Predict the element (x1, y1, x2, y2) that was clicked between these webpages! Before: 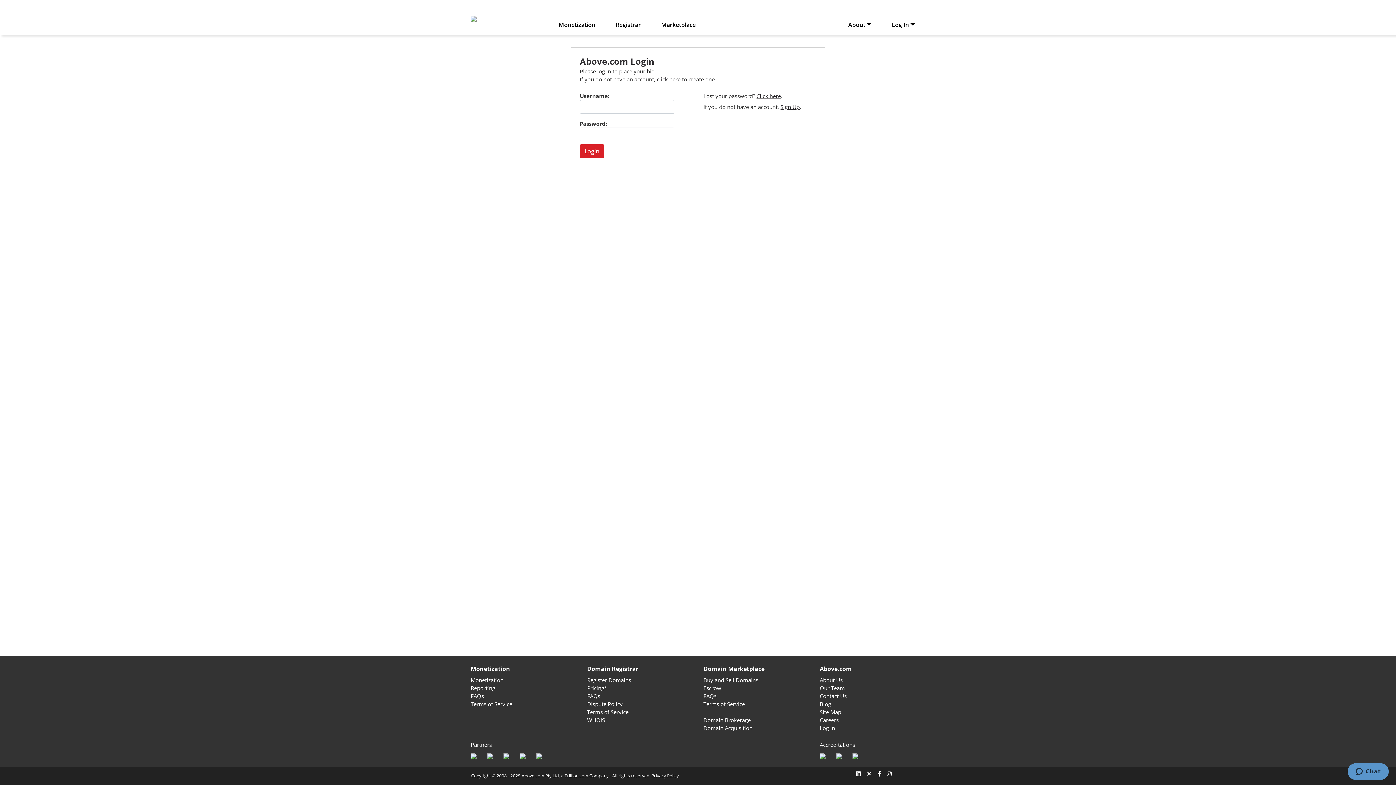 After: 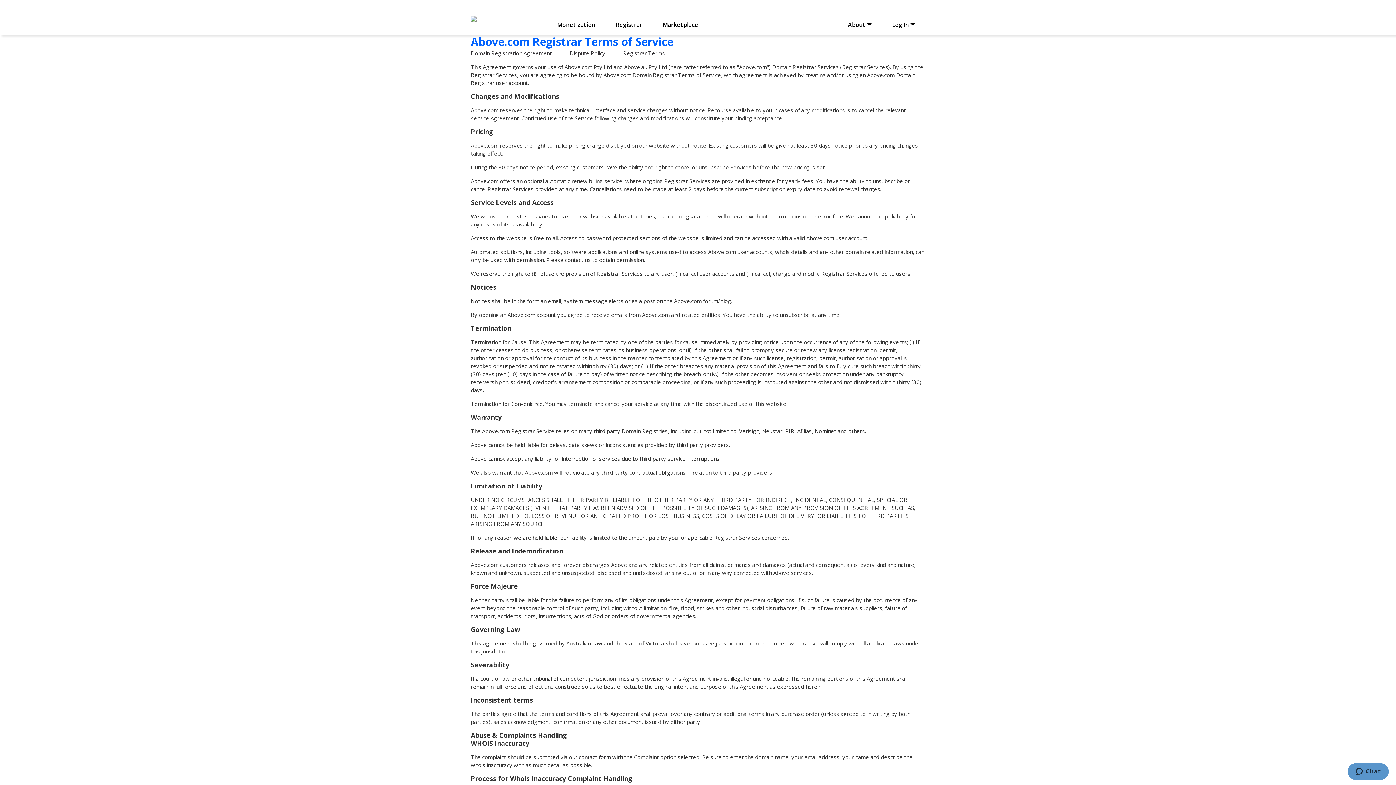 Action: bbox: (587, 708, 628, 716) label: Terms of Service